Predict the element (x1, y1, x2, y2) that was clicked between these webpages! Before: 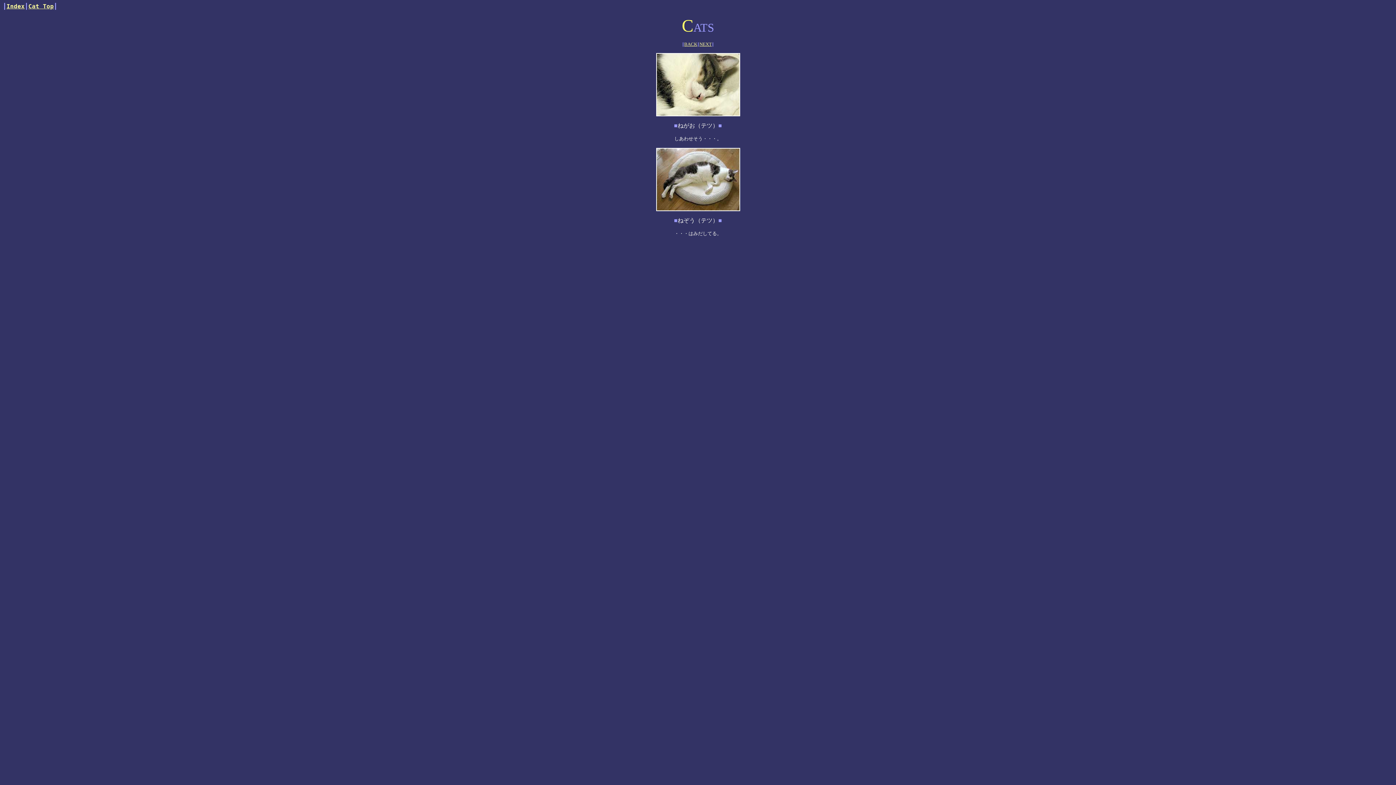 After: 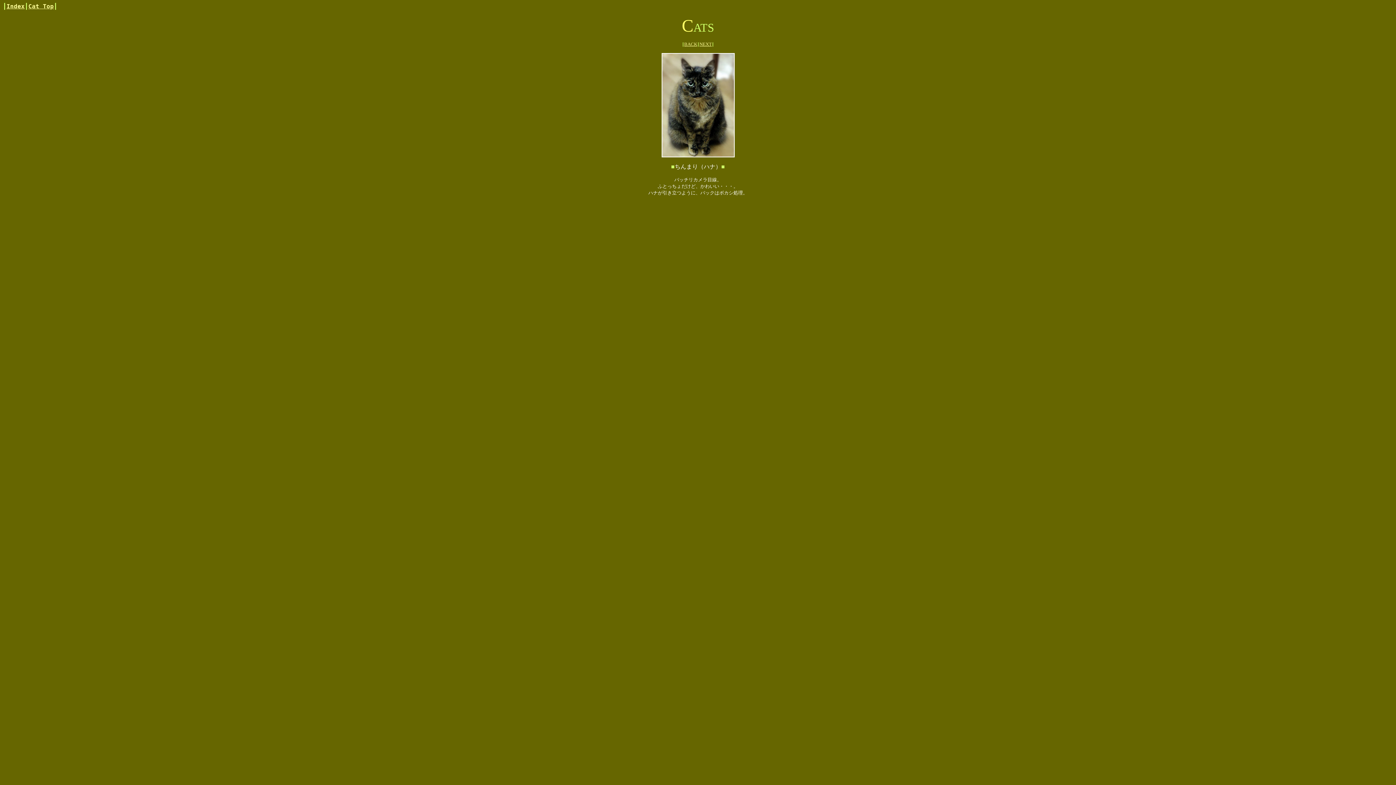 Action: bbox: (699, 41, 712, 46) label: NEXT